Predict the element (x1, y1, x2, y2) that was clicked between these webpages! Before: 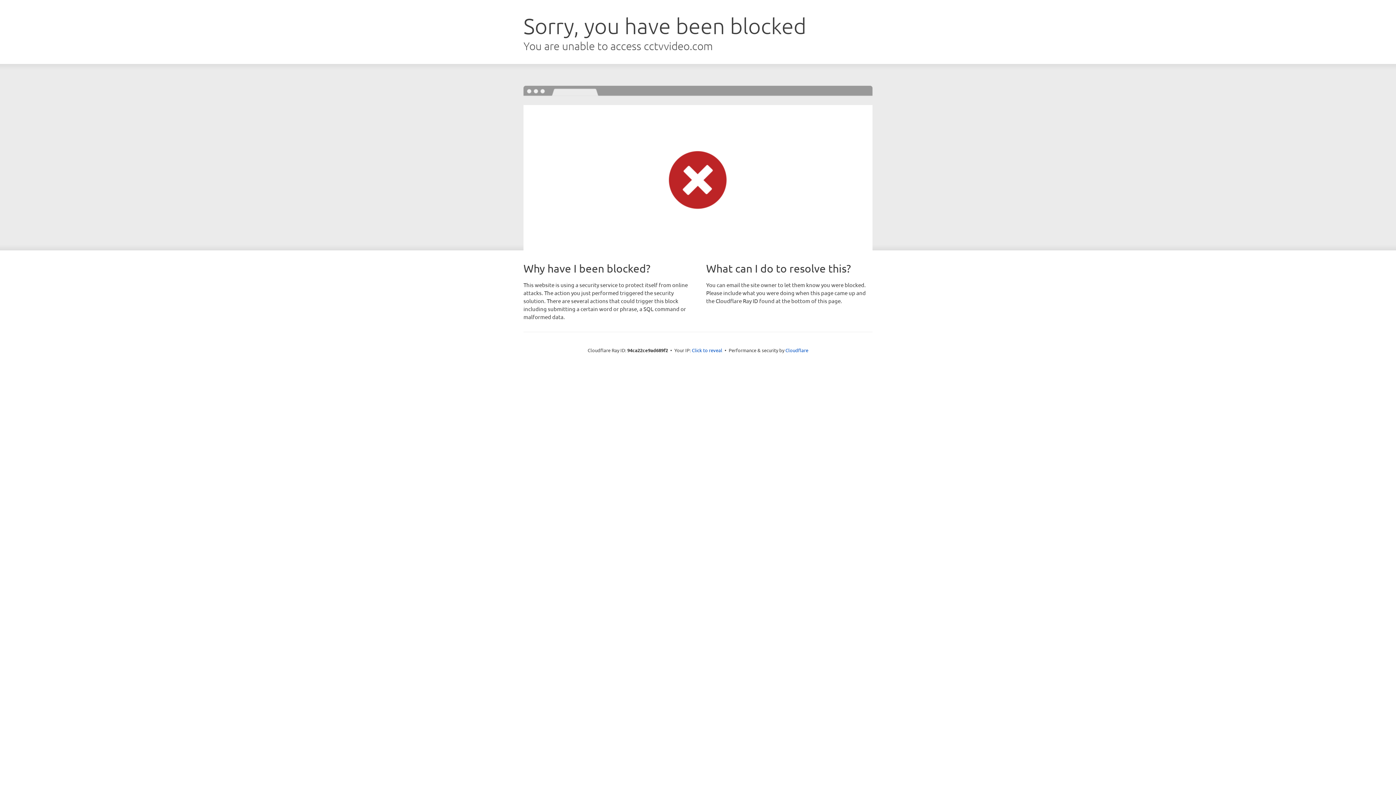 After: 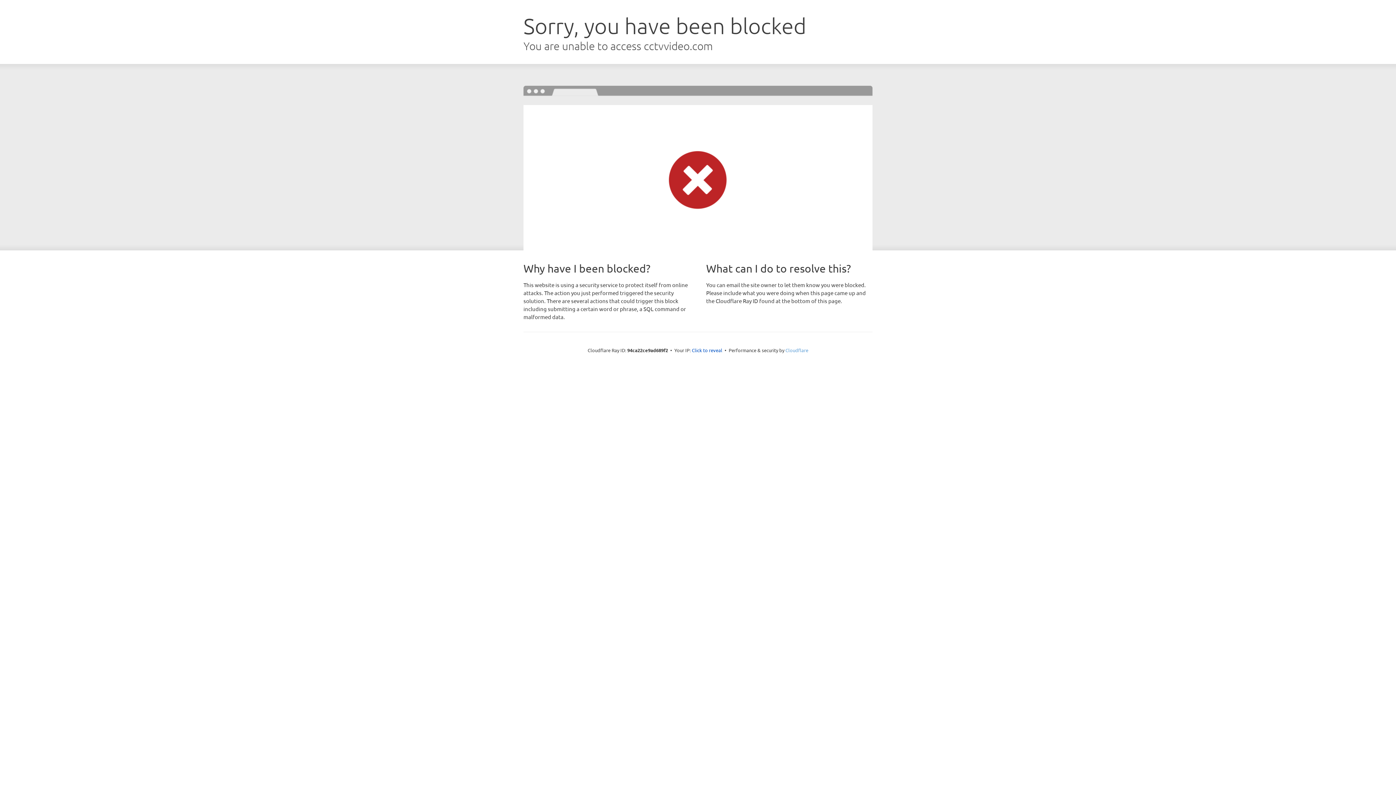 Action: bbox: (785, 347, 808, 353) label: Cloudflare